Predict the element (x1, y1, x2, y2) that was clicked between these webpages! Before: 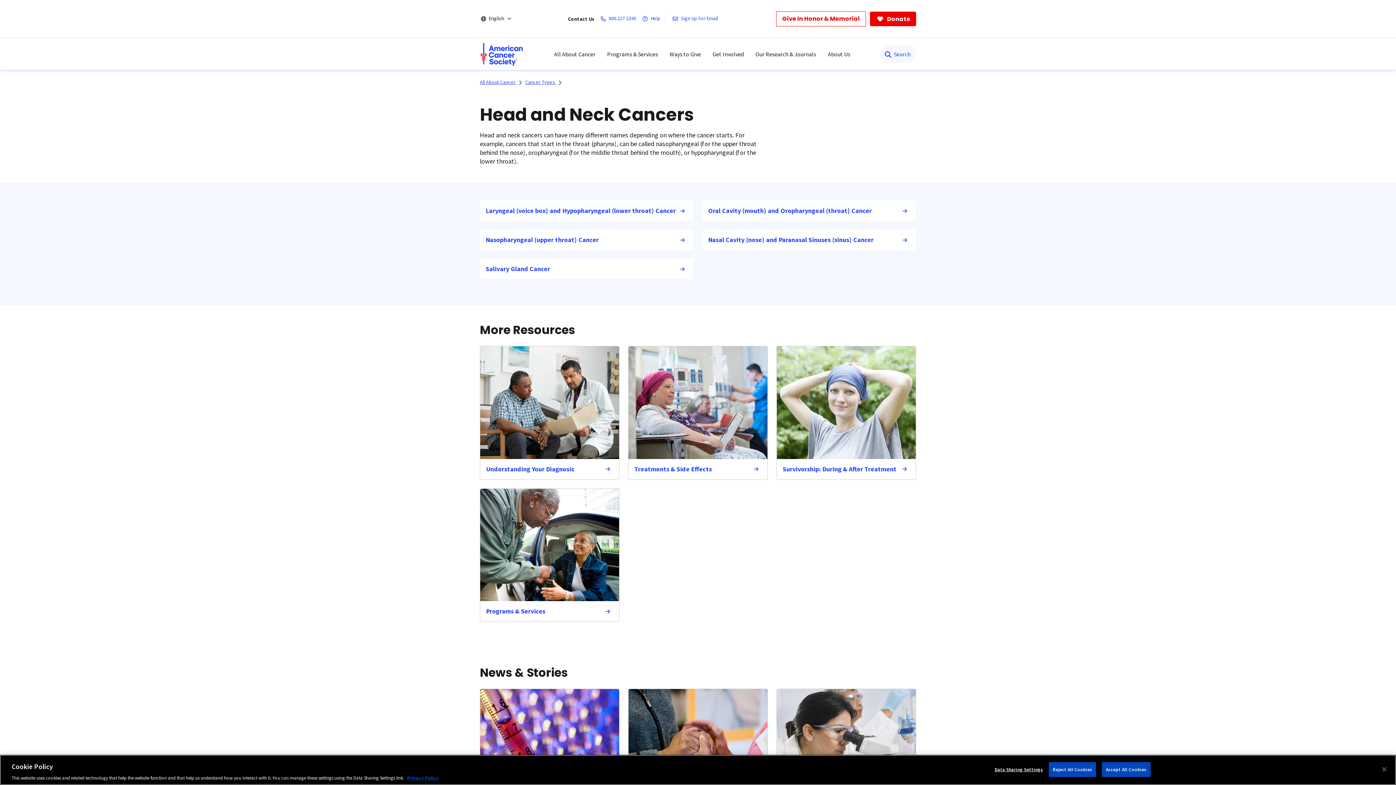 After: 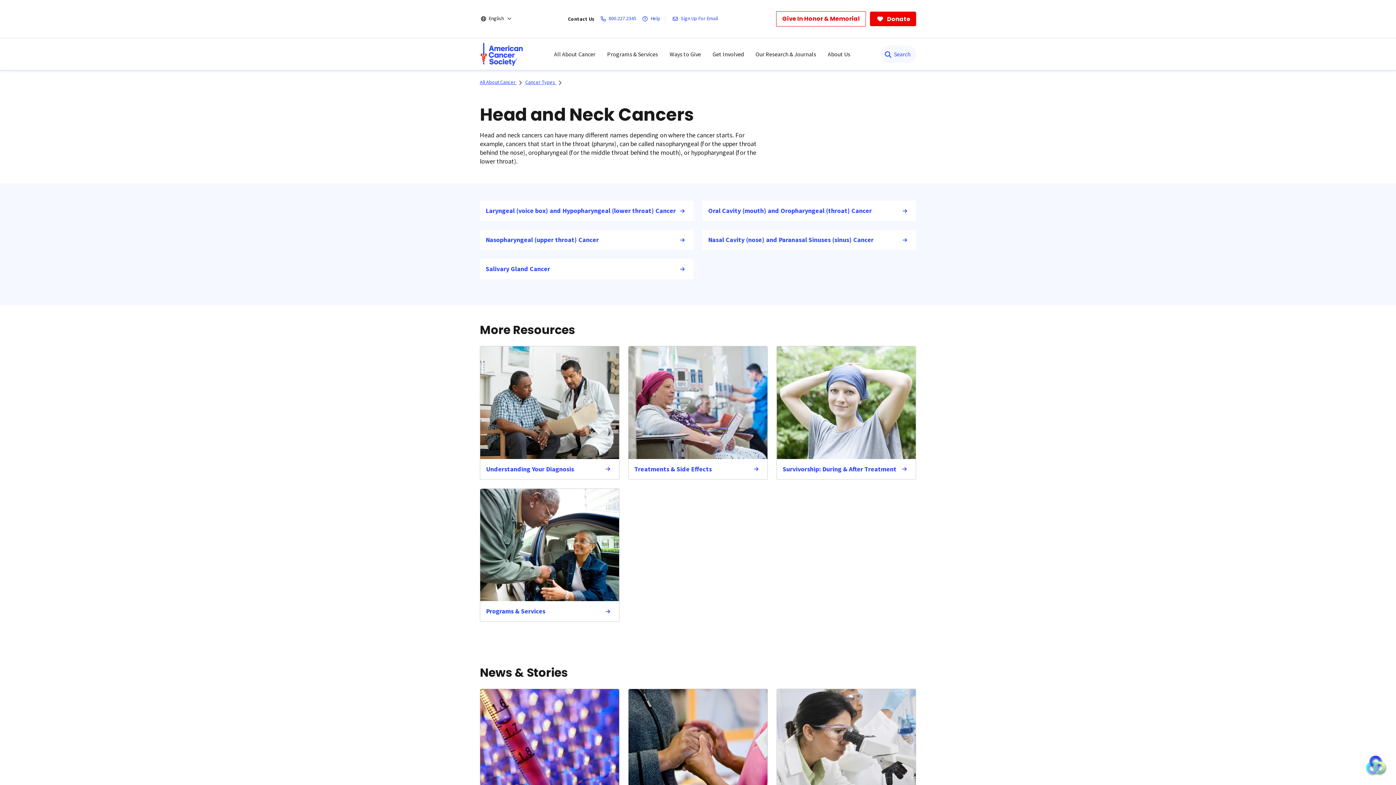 Action: label: Reject All Cookies bbox: (1049, 762, 1096, 777)